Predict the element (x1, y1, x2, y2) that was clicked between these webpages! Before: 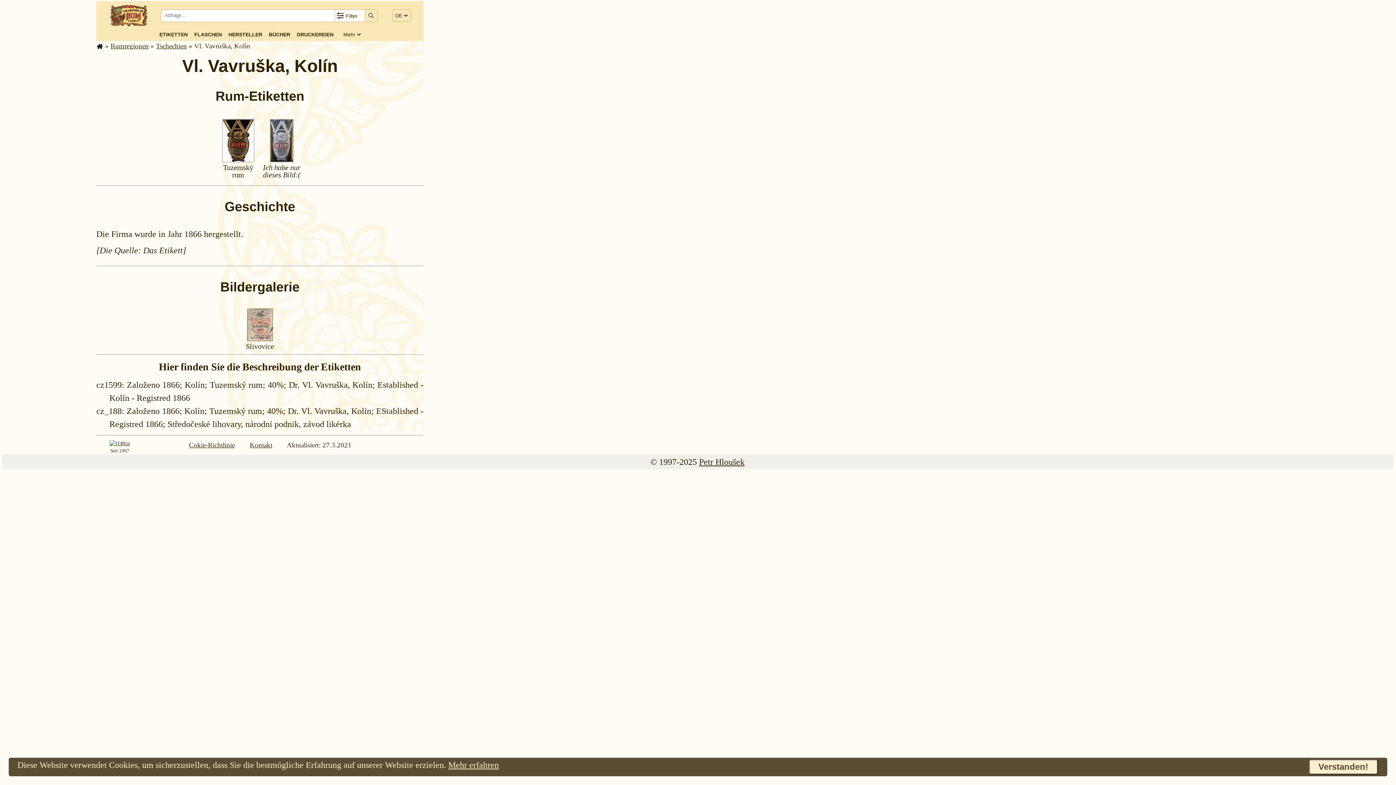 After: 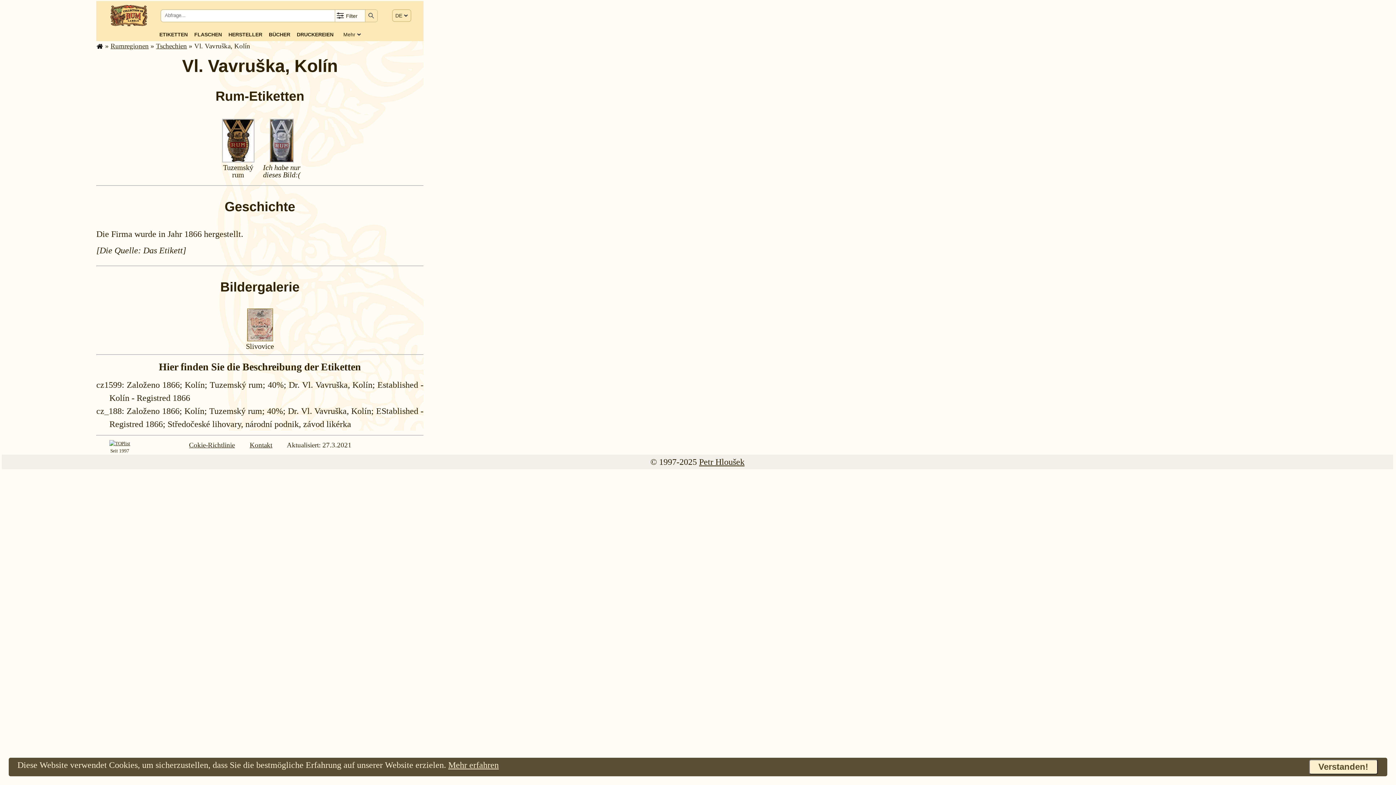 Action: bbox: (699, 457, 744, 466) label: Petr Hloušek